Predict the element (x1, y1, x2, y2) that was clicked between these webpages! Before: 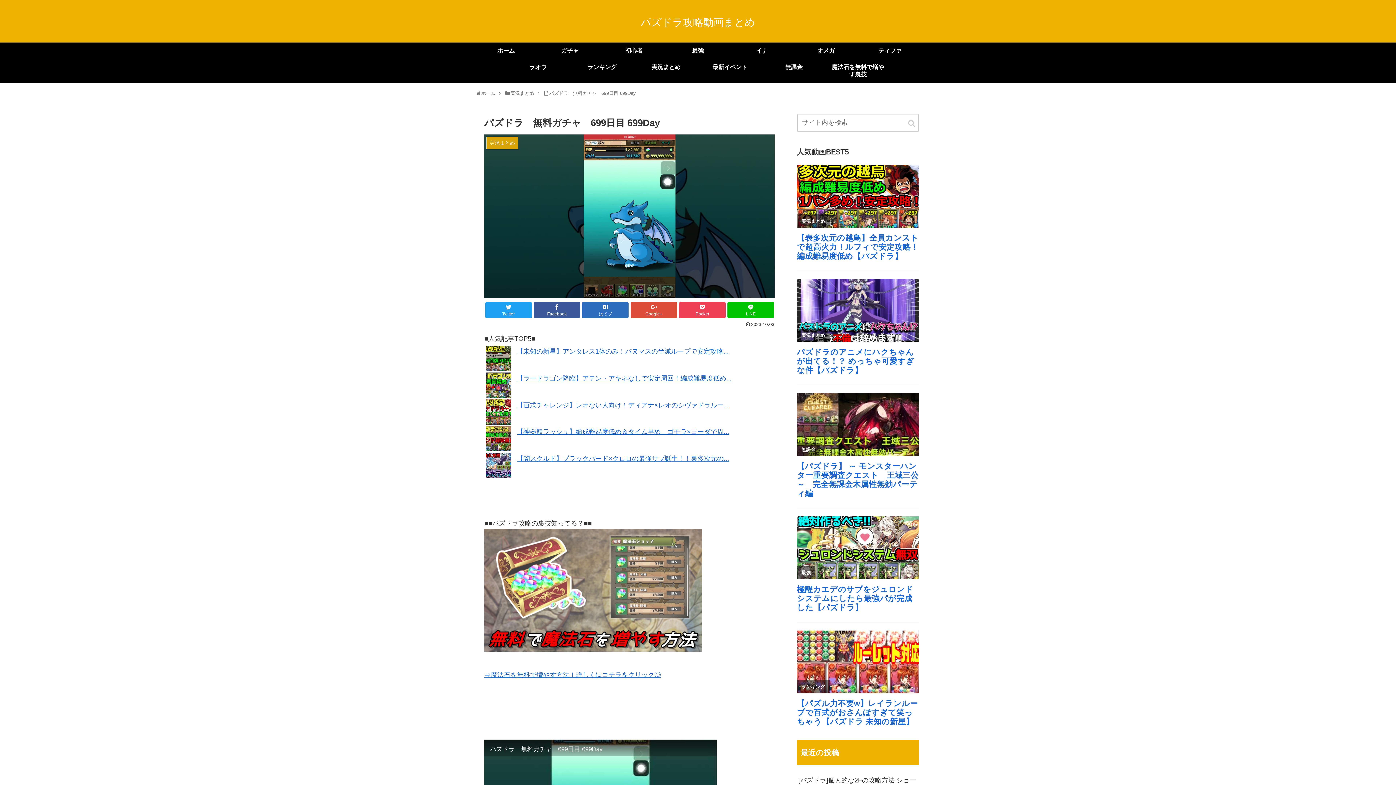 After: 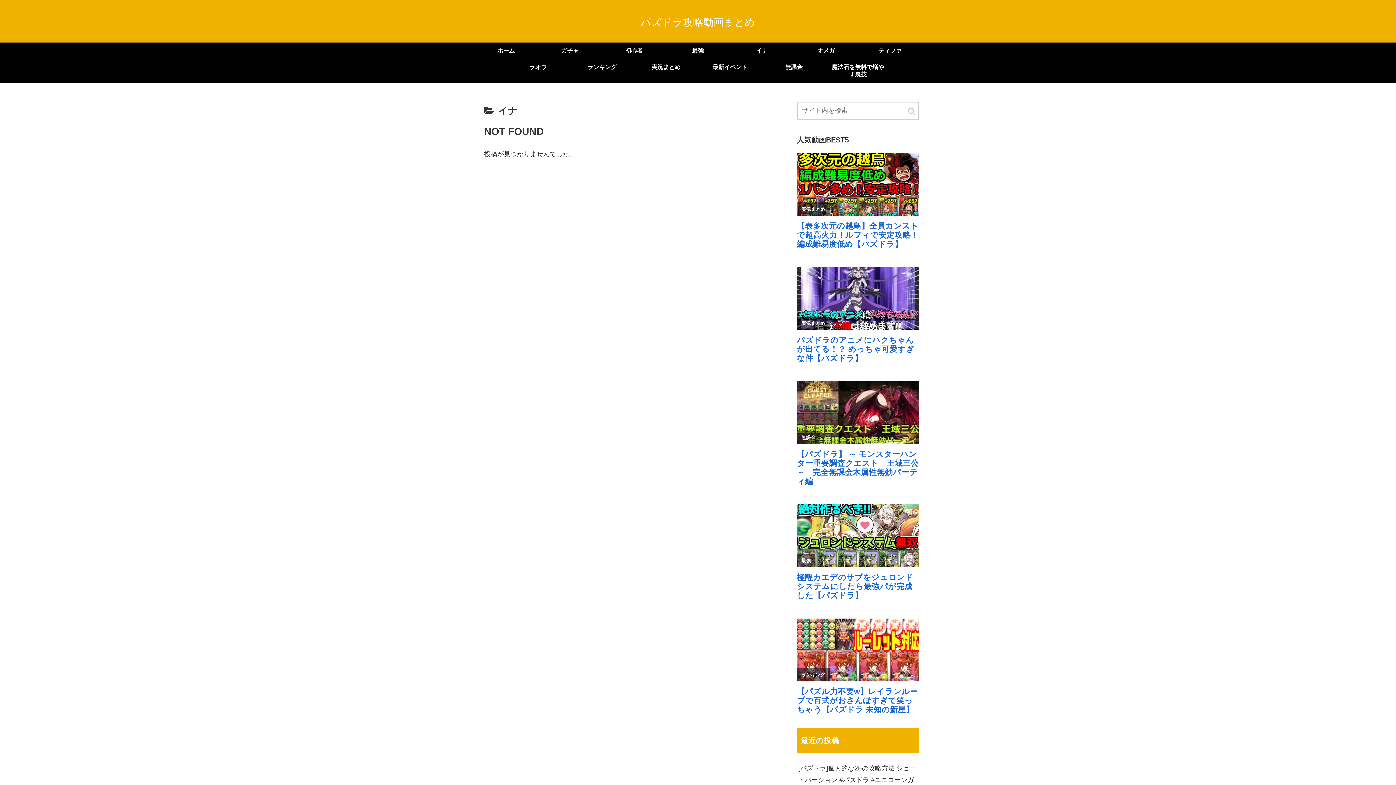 Action: bbox: (730, 42, 794, 59) label: イナ